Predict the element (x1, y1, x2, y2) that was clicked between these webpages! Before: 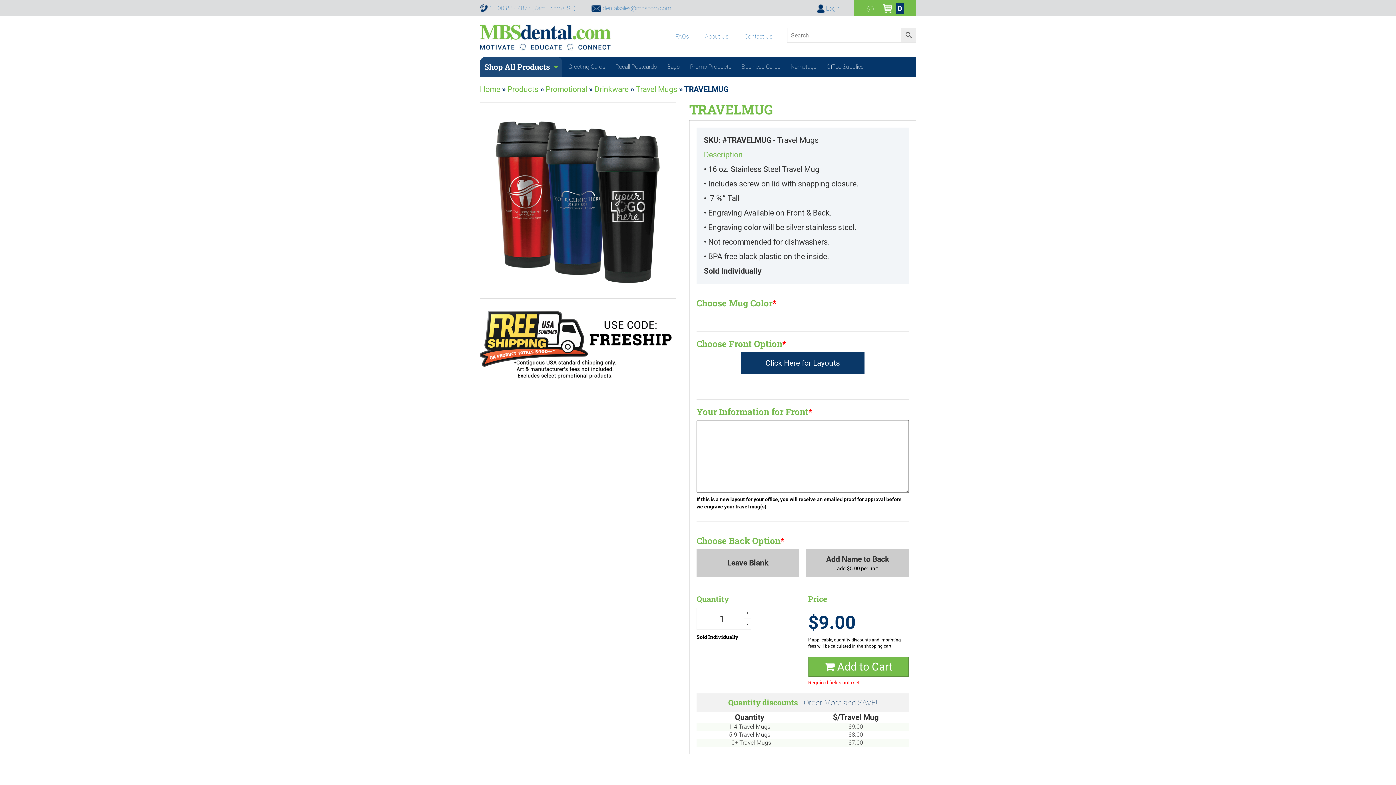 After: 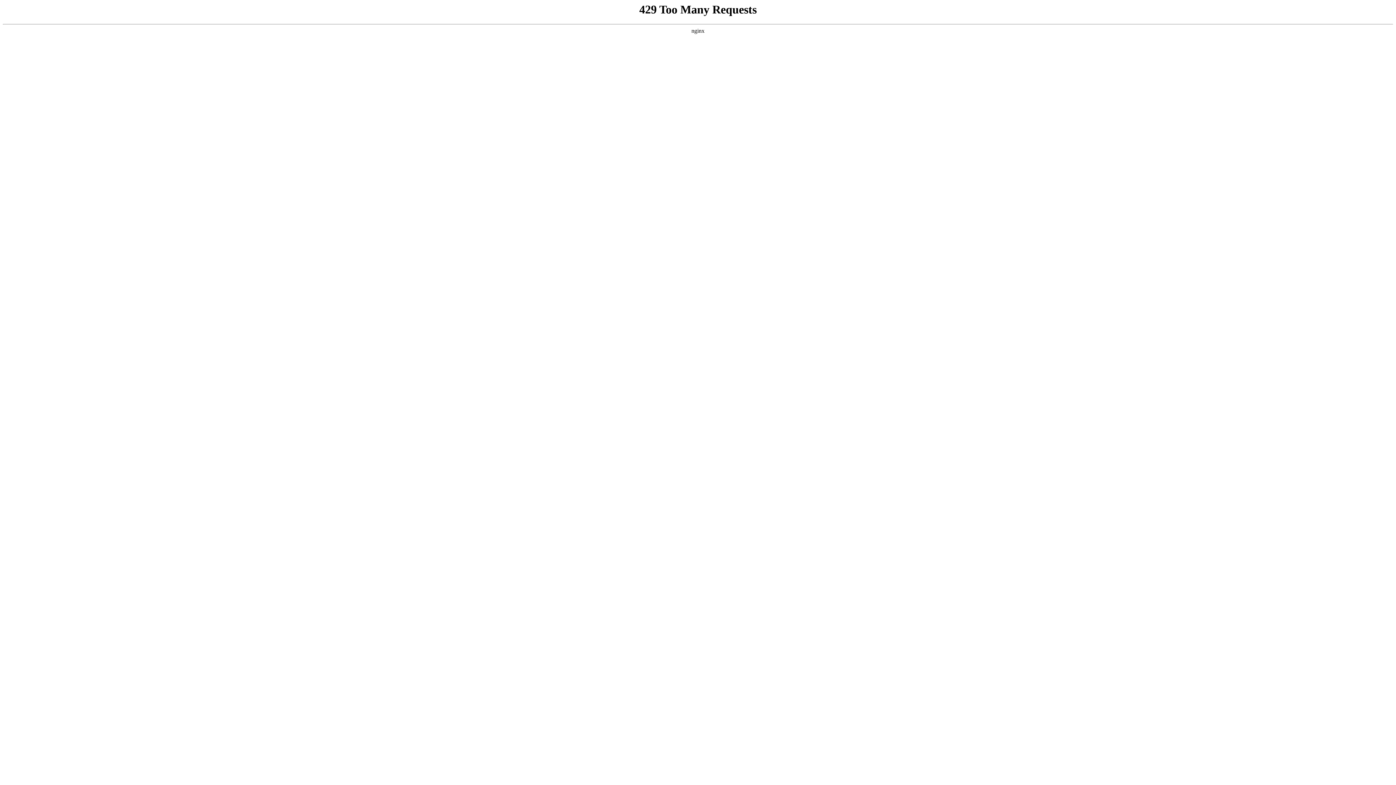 Action: label: Drinkware bbox: (594, 84, 628, 93)